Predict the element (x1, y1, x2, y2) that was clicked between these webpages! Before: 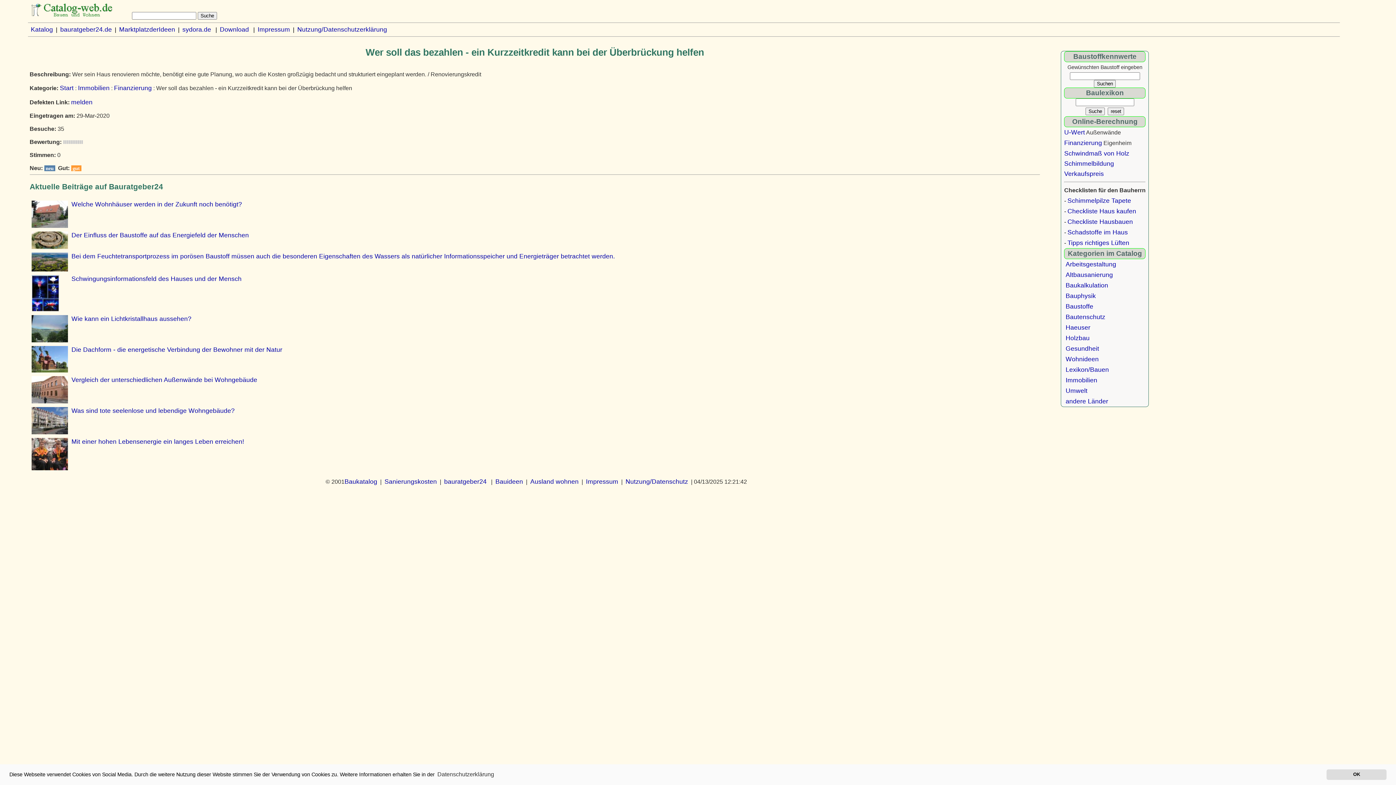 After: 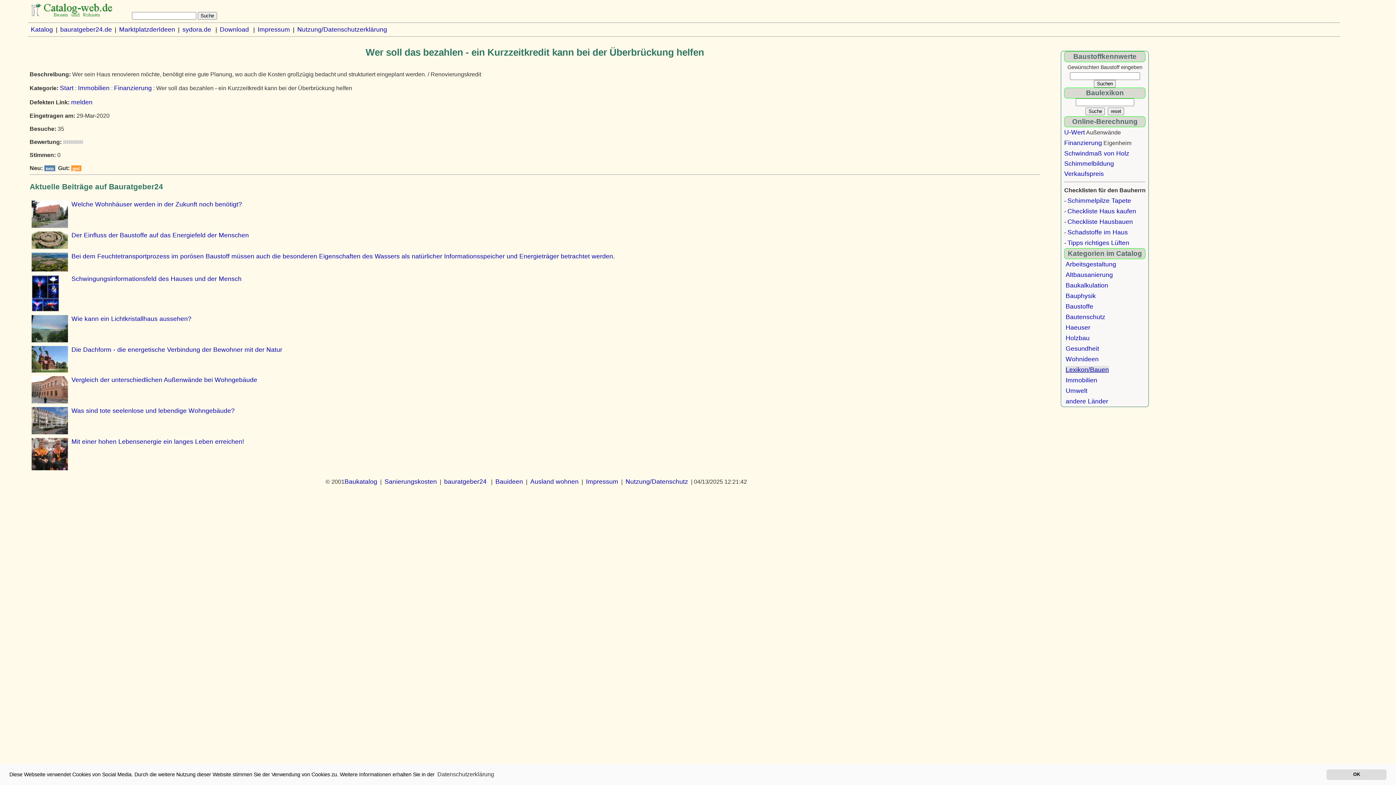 Action: label: Lexikon/Bauen bbox: (1065, 366, 1109, 373)